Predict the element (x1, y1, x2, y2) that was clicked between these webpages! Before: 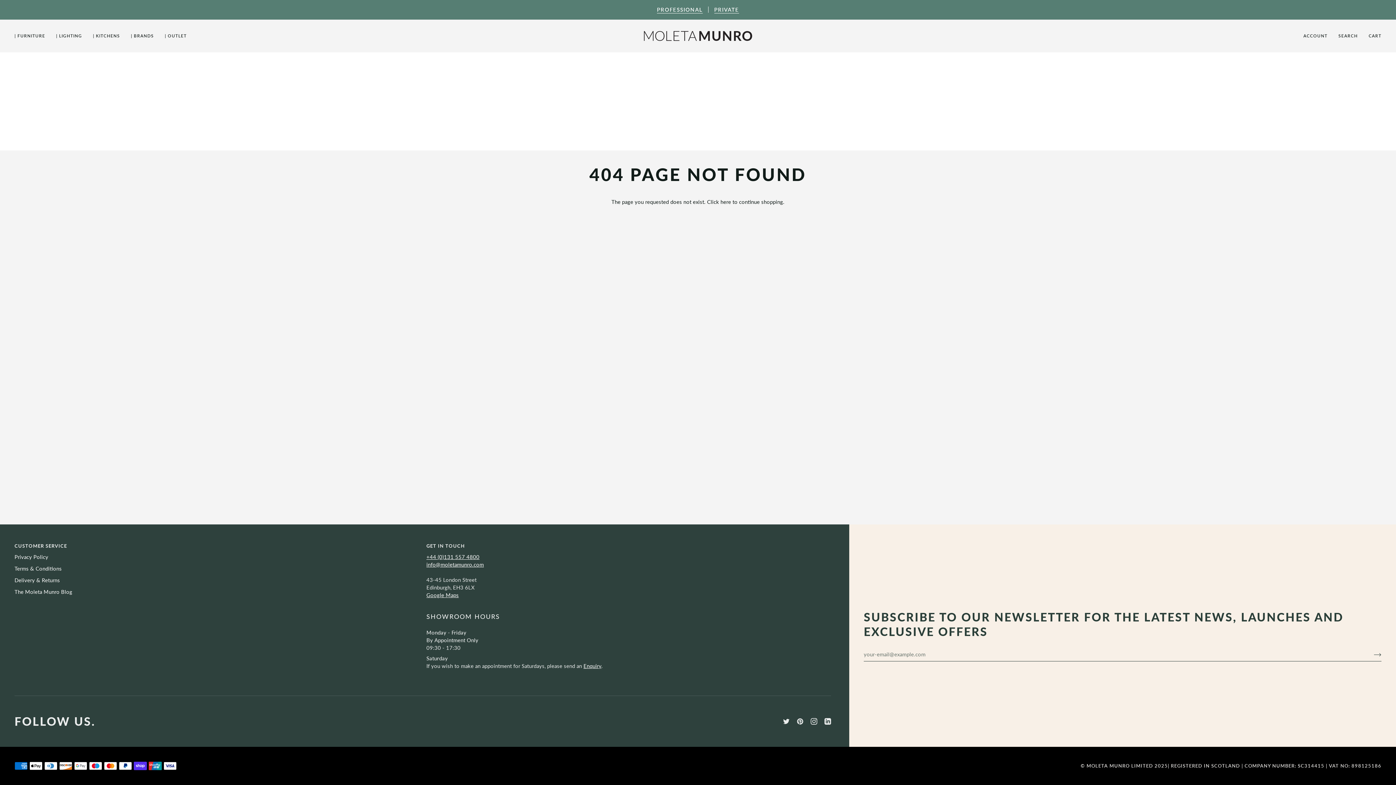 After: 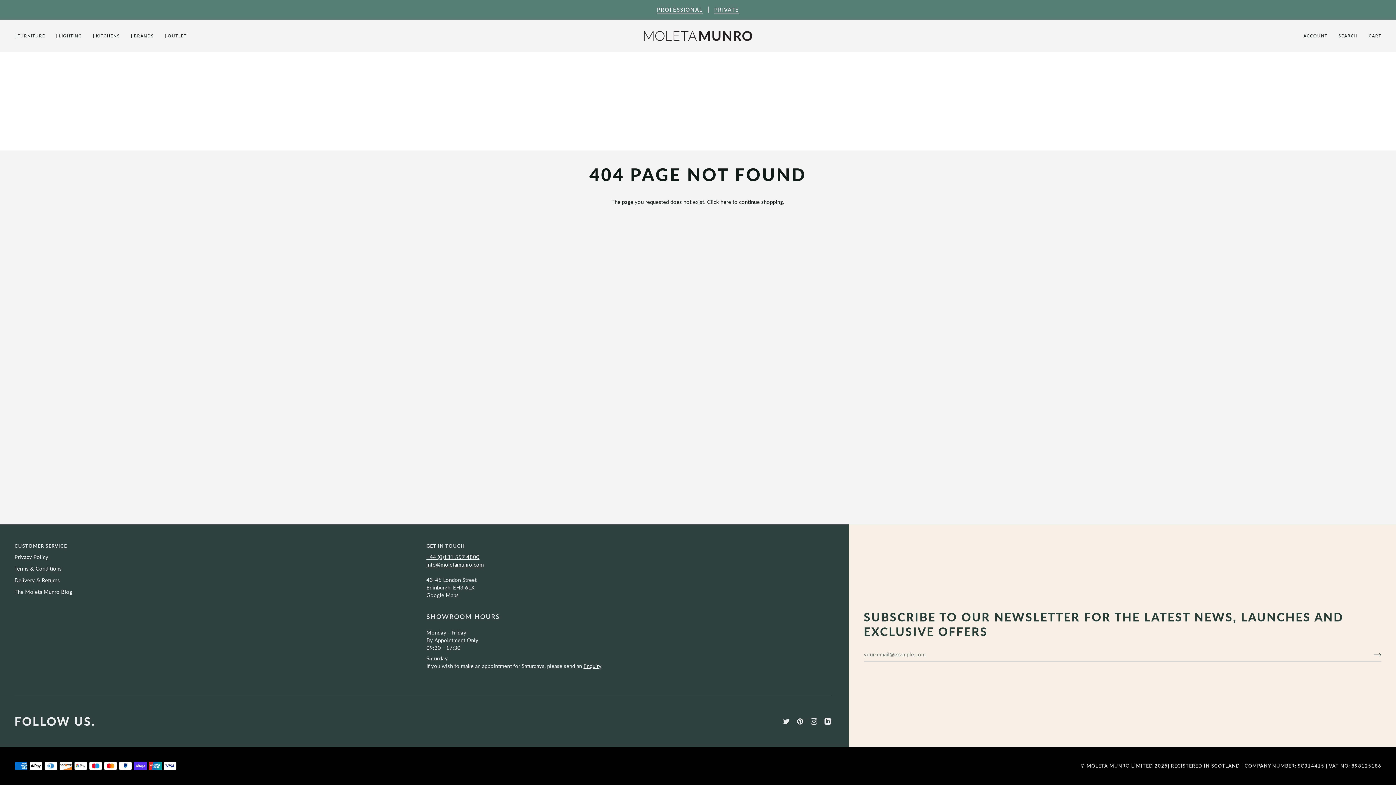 Action: label: Google Maps bbox: (426, 592, 458, 598)